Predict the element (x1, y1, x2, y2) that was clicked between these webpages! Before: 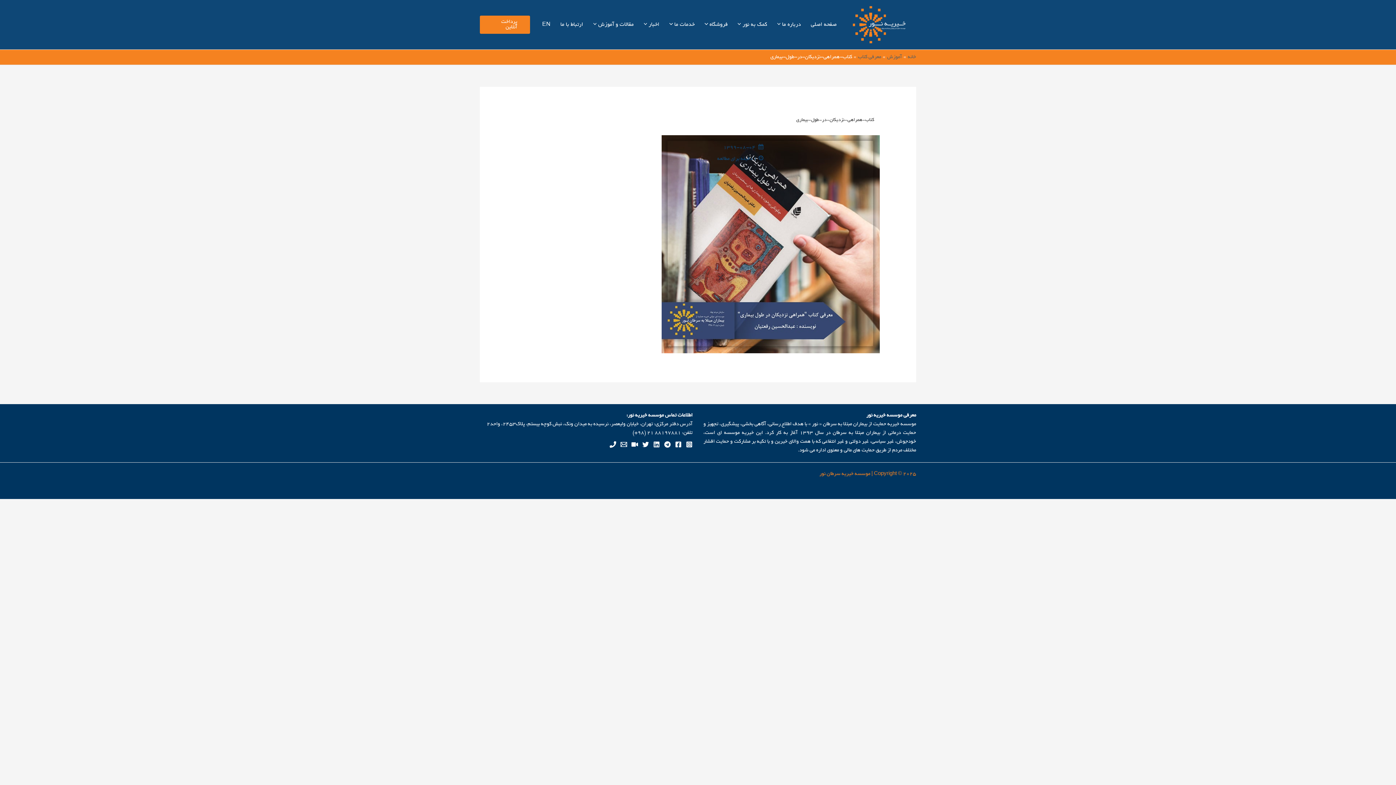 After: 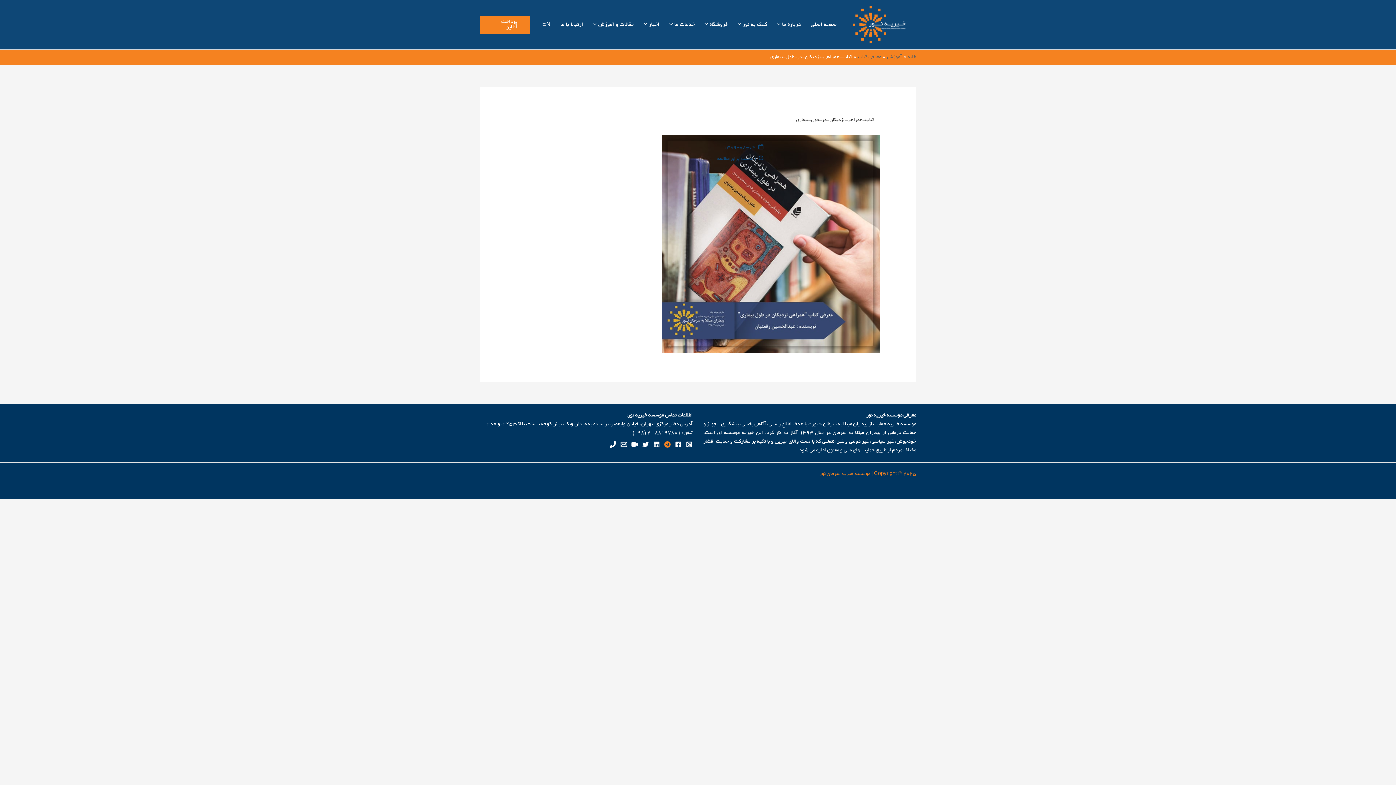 Action: bbox: (664, 441, 670, 448) label: Telegram